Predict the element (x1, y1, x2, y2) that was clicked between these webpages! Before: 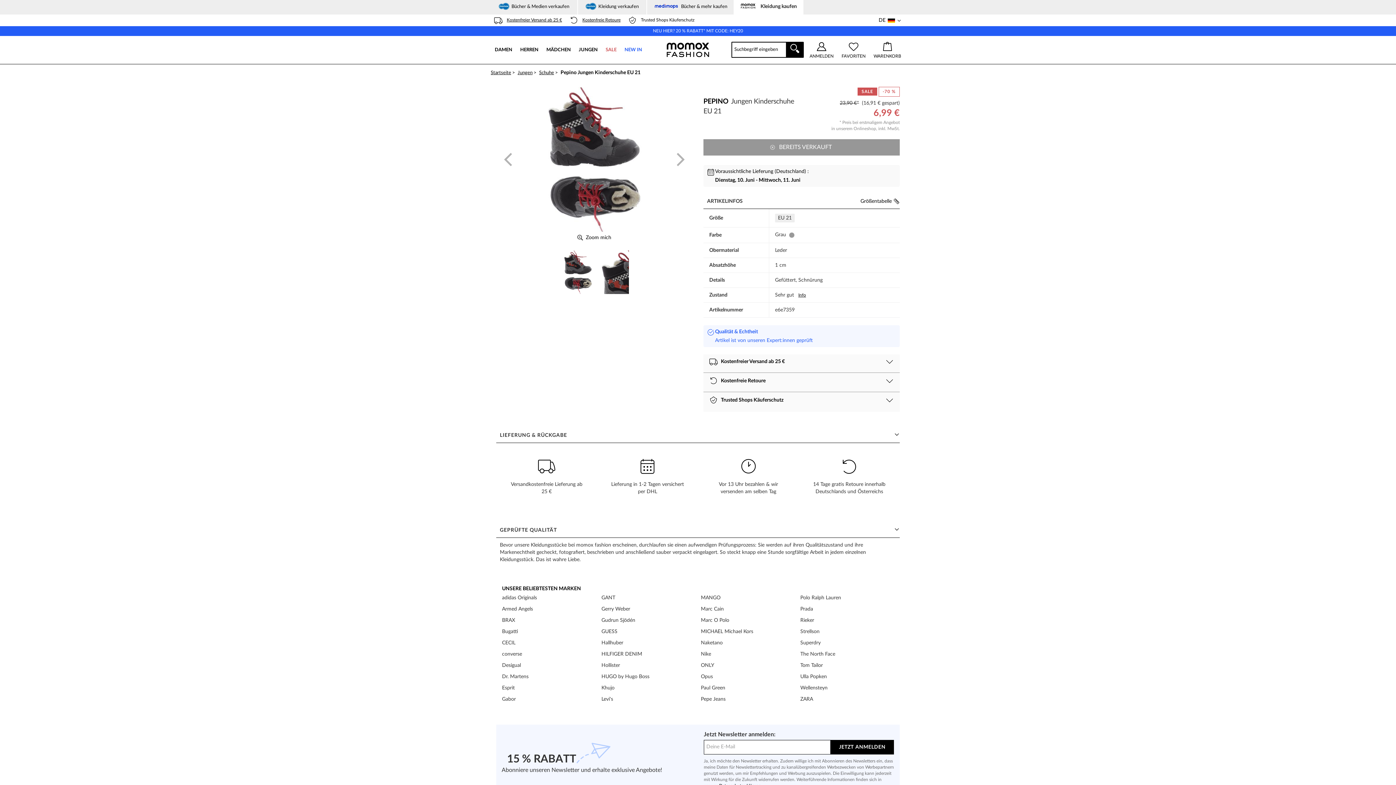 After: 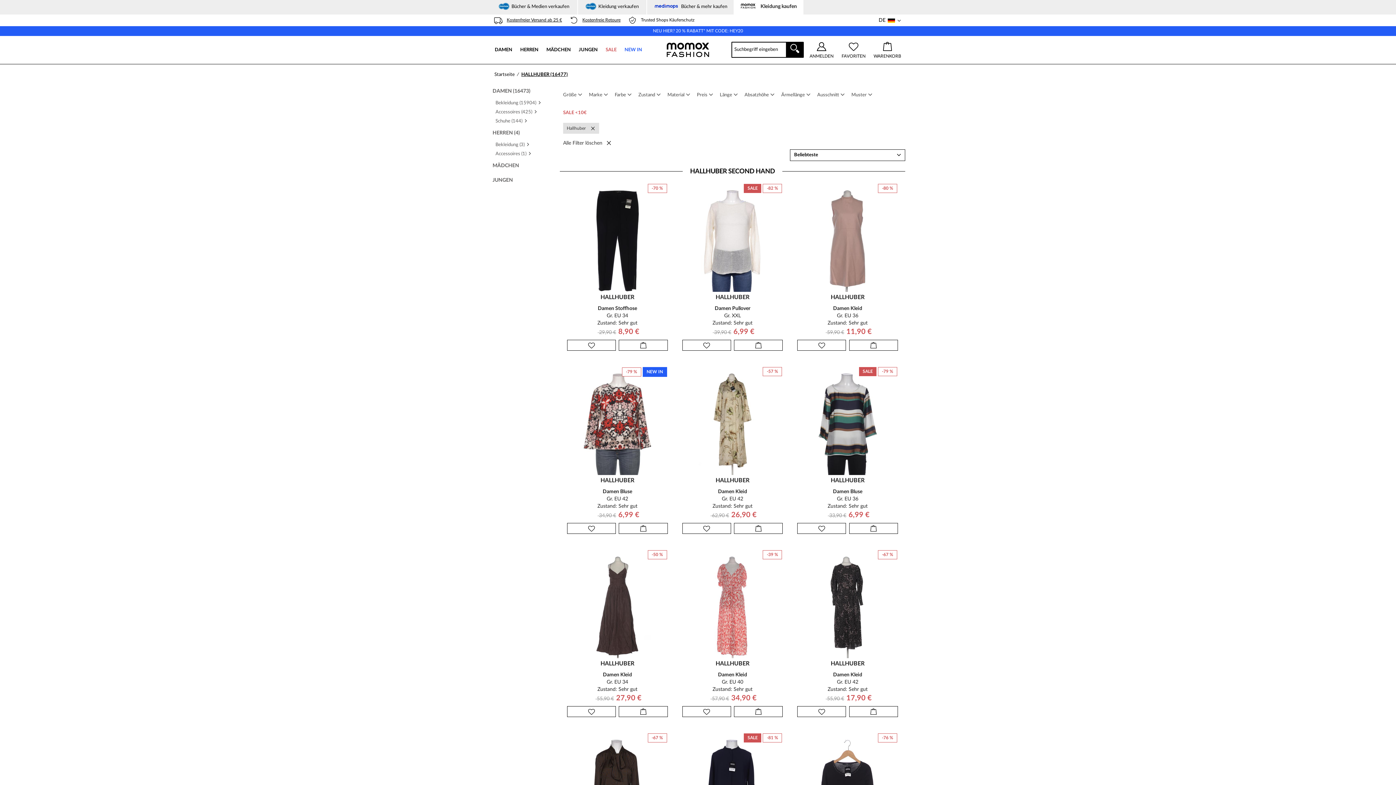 Action: label: Hallhuber bbox: (601, 640, 623, 650)